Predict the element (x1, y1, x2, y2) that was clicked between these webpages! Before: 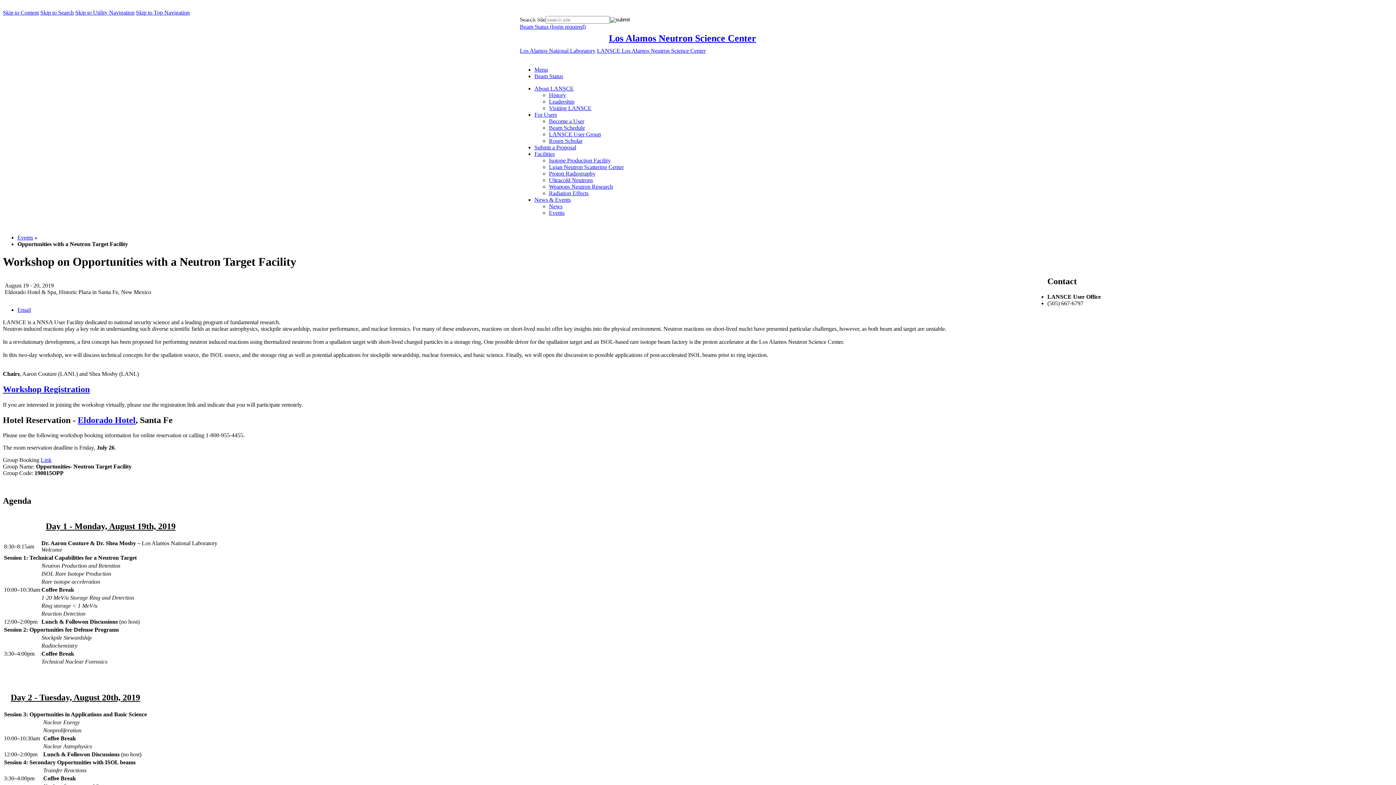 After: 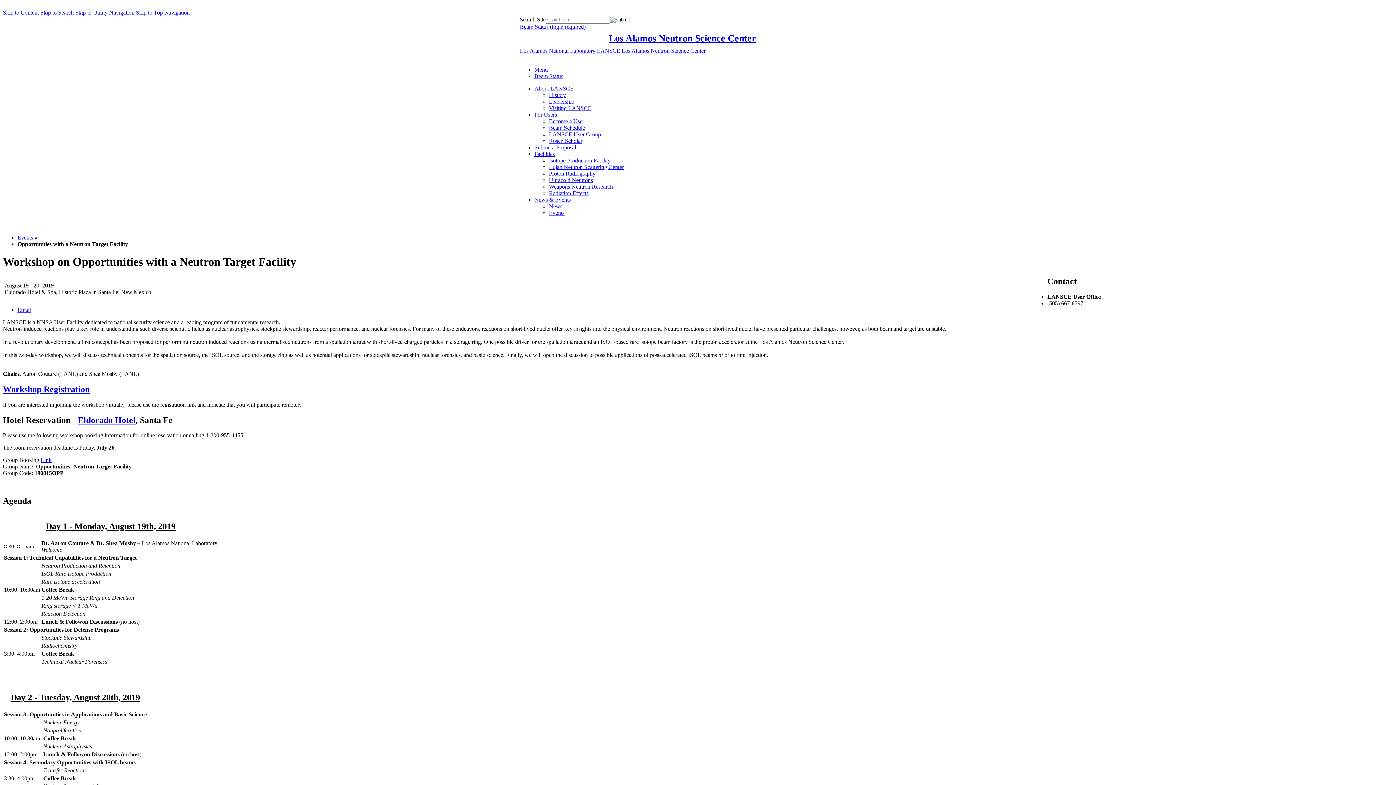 Action: label: Eldorado Hotel bbox: (77, 415, 135, 424)